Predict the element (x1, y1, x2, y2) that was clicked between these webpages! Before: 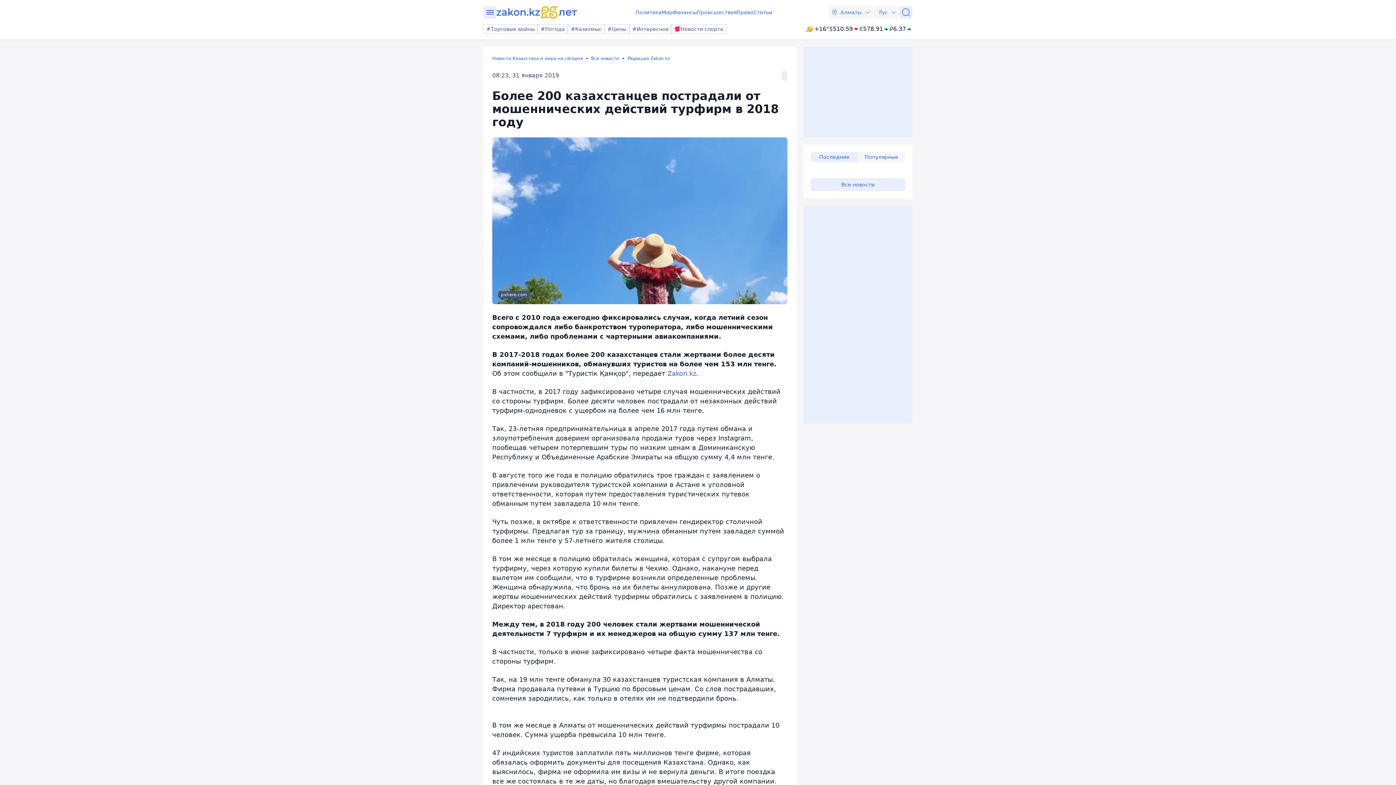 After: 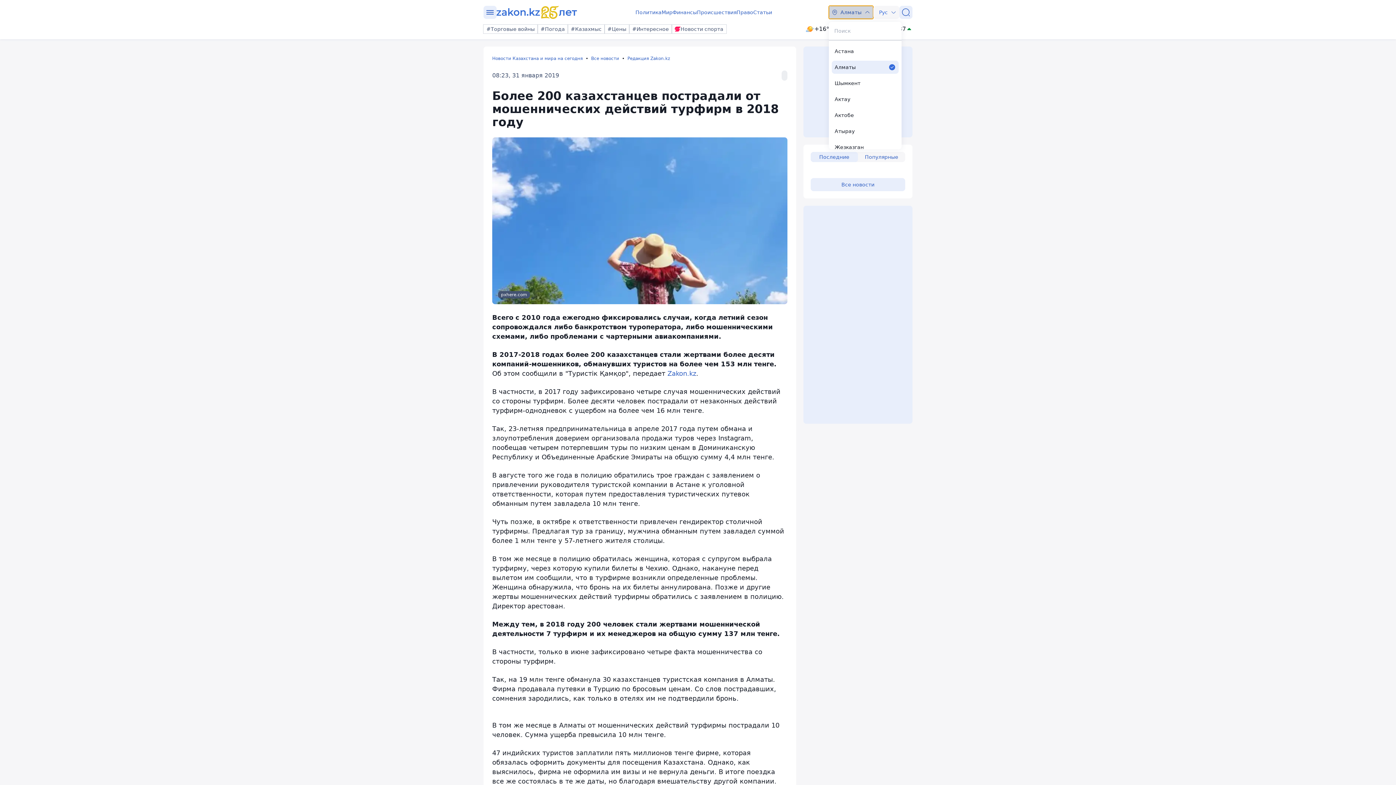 Action: label: Алматы bbox: (829, 5, 873, 18)